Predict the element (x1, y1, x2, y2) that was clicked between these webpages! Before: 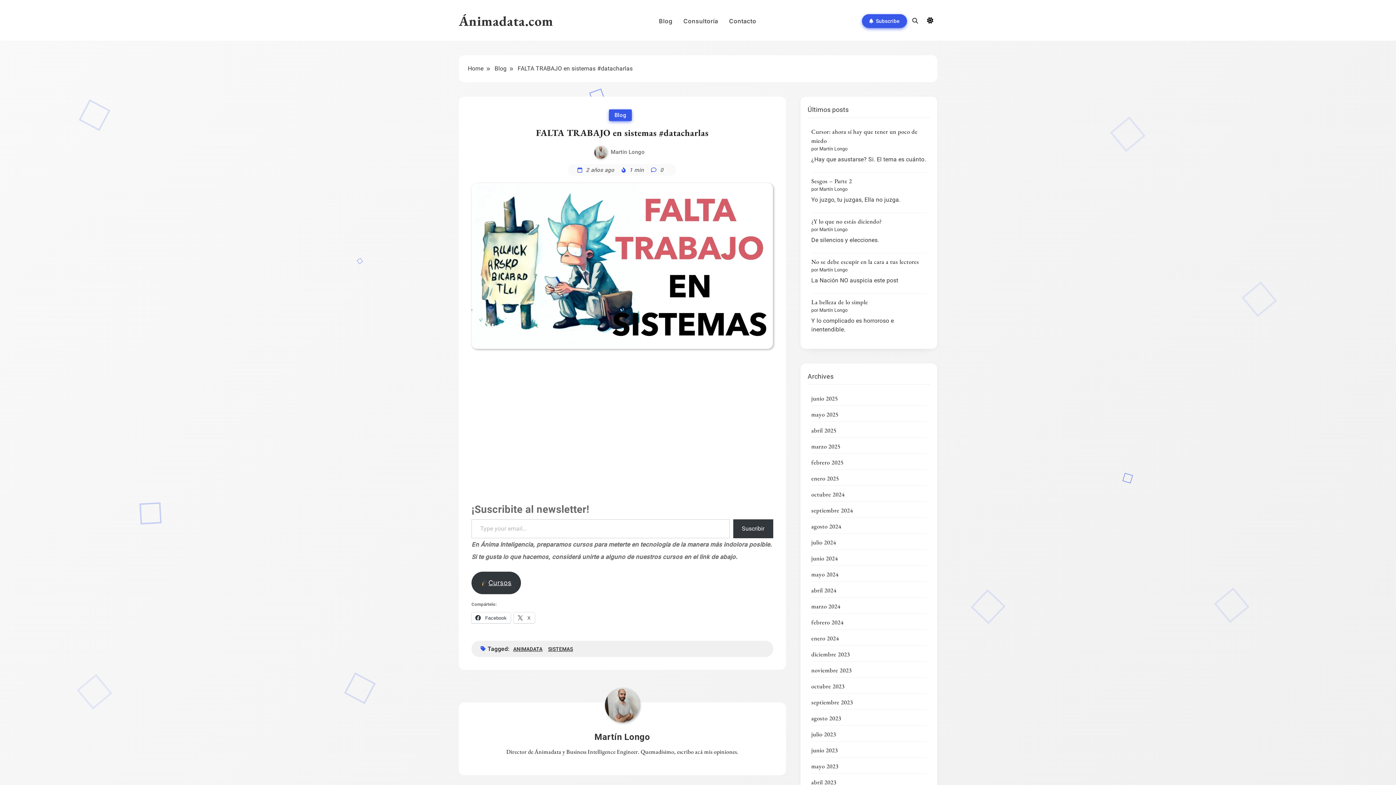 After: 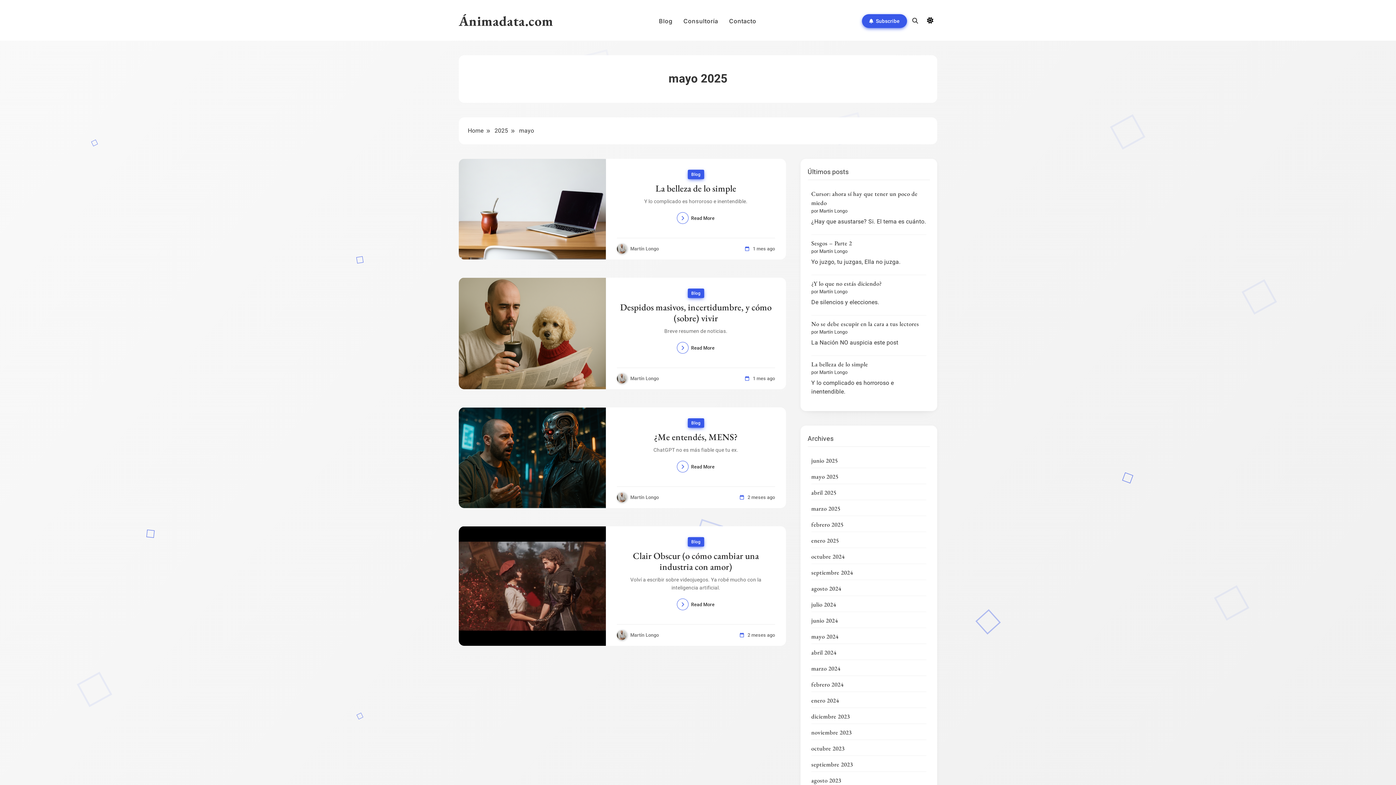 Action: bbox: (811, 410, 838, 419) label: mayo 2025